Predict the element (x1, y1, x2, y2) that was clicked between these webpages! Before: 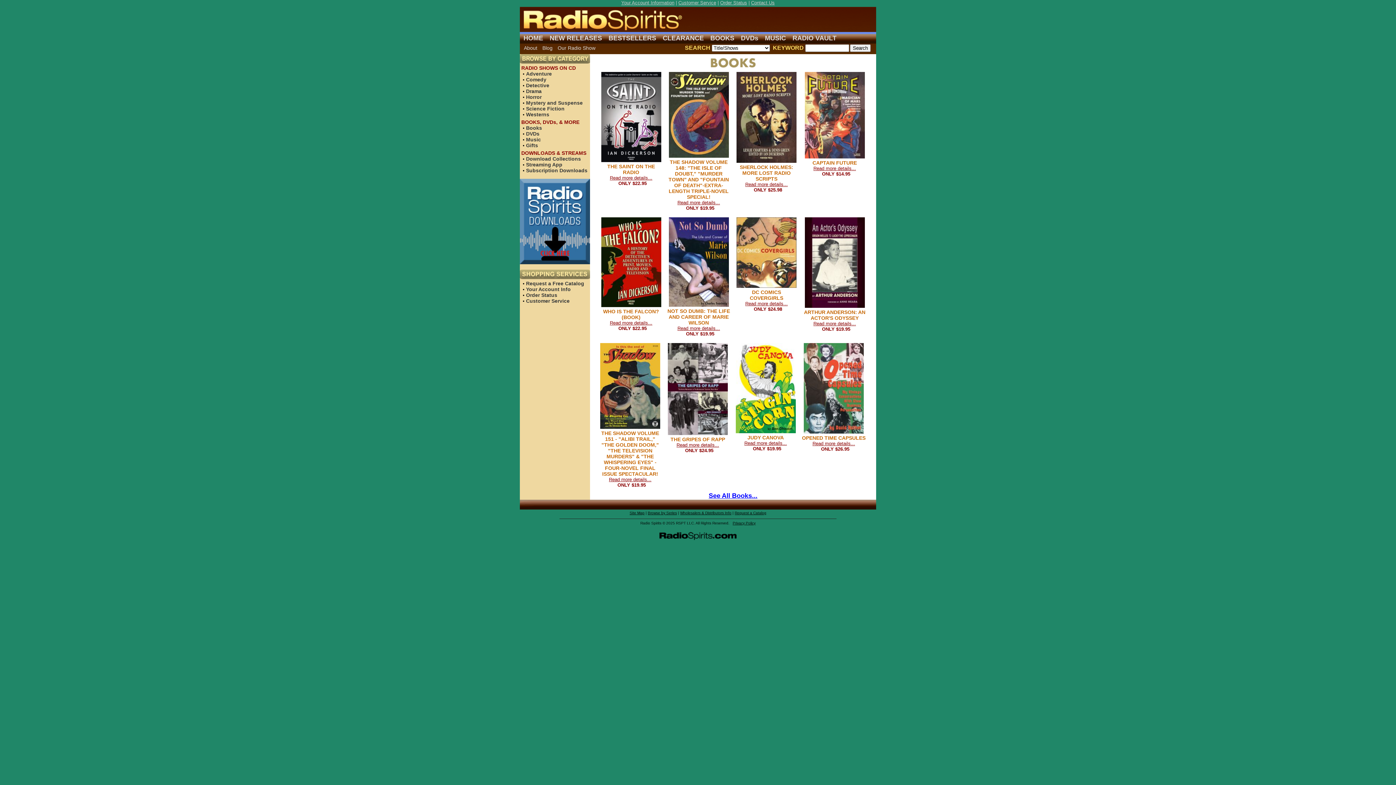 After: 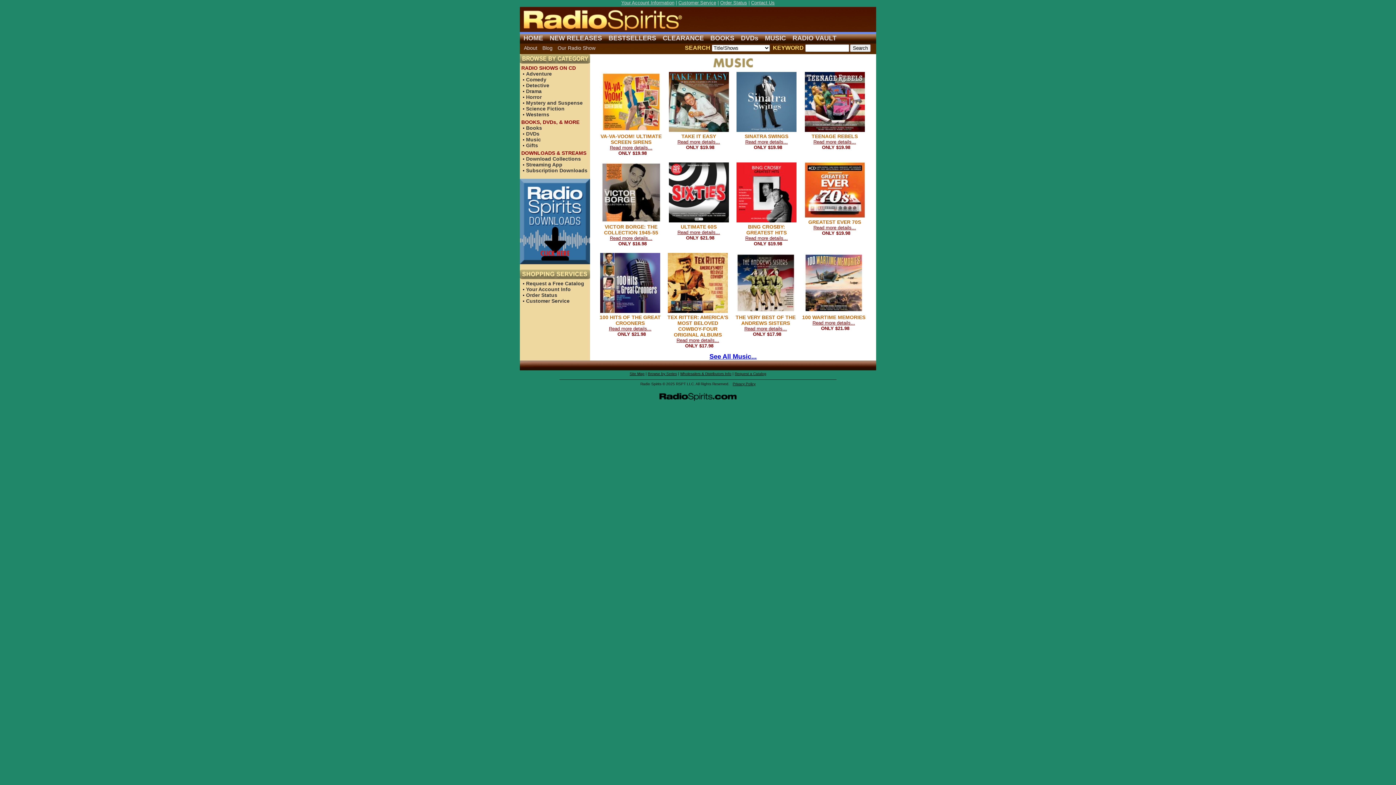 Action: label: MUSIC bbox: (765, 34, 786, 41)